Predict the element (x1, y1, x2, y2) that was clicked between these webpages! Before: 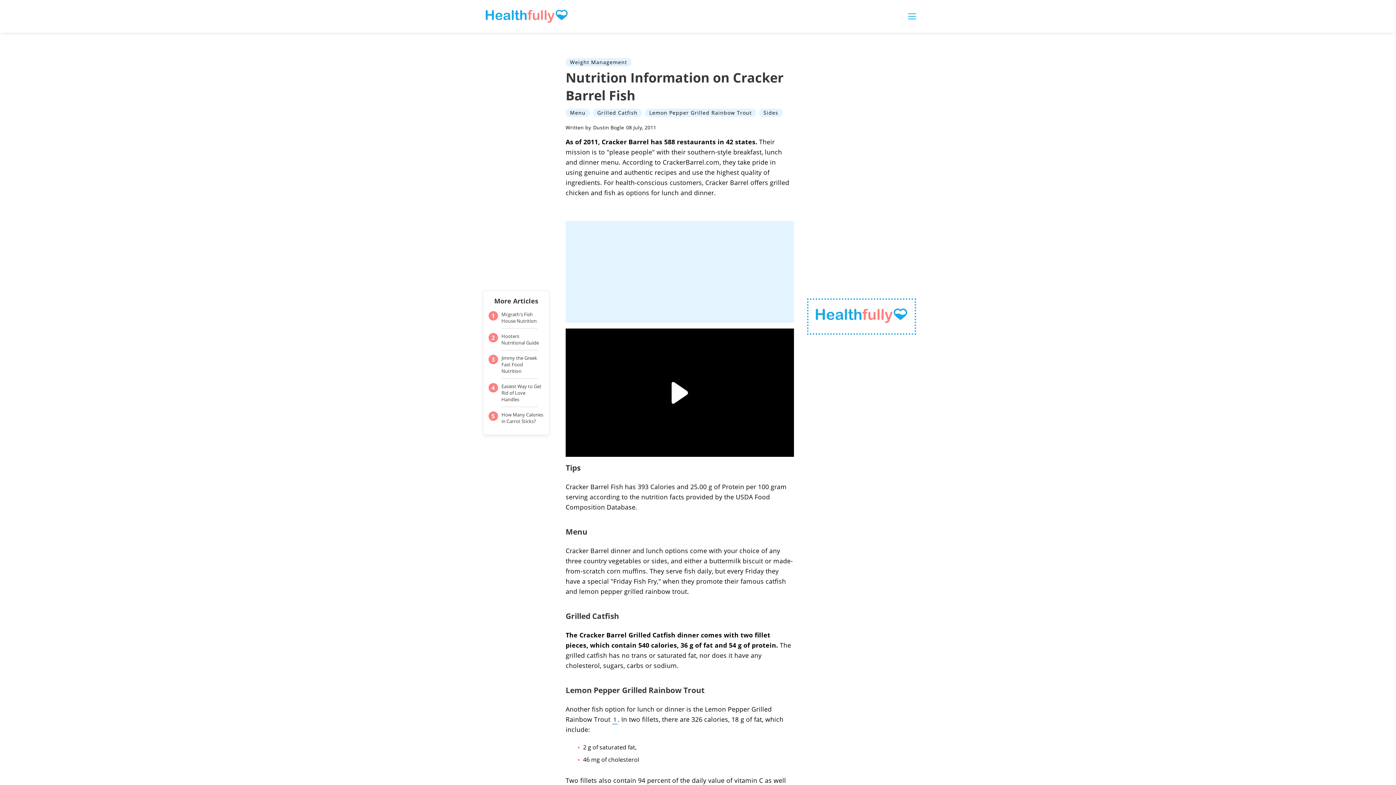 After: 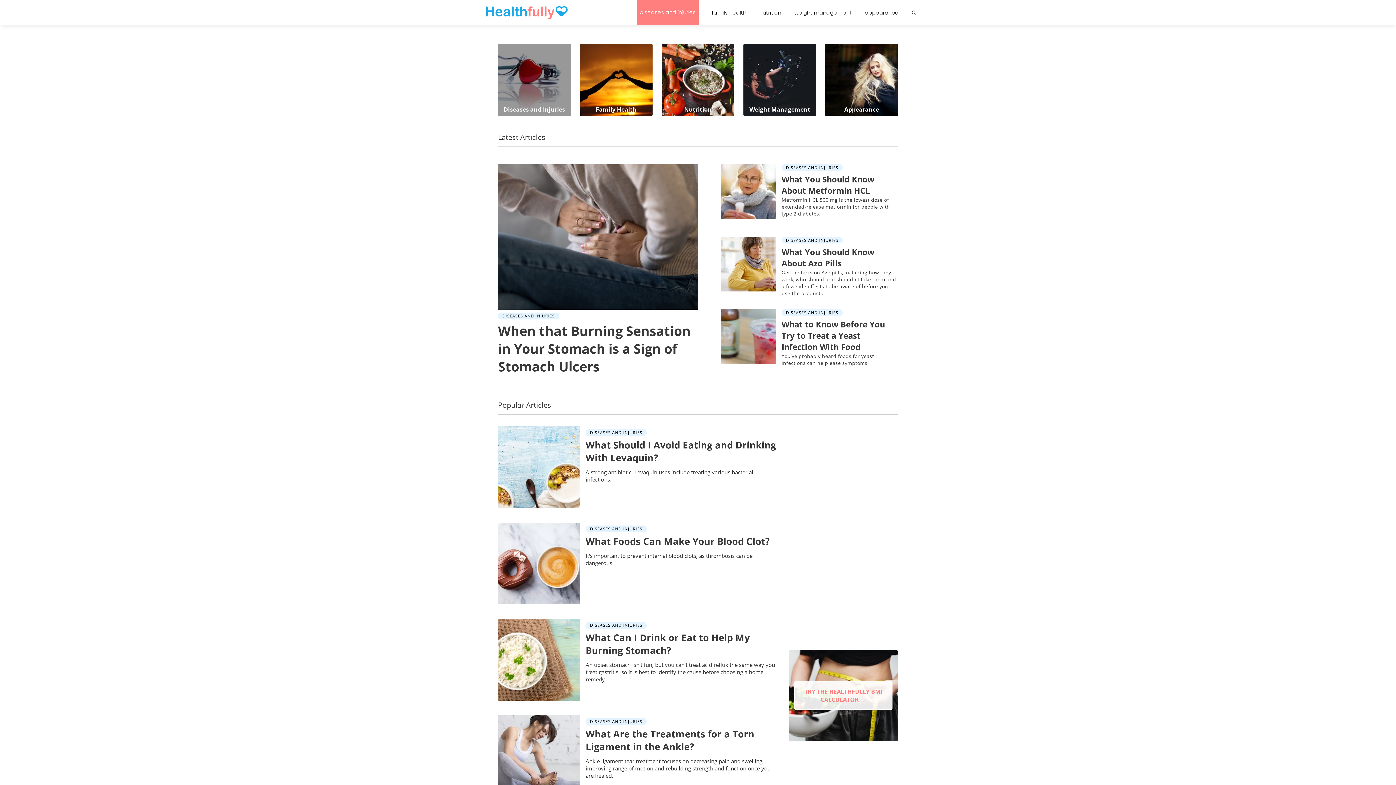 Action: label: Diseases and Injuries bbox: (1203, 30, 1265, 38)